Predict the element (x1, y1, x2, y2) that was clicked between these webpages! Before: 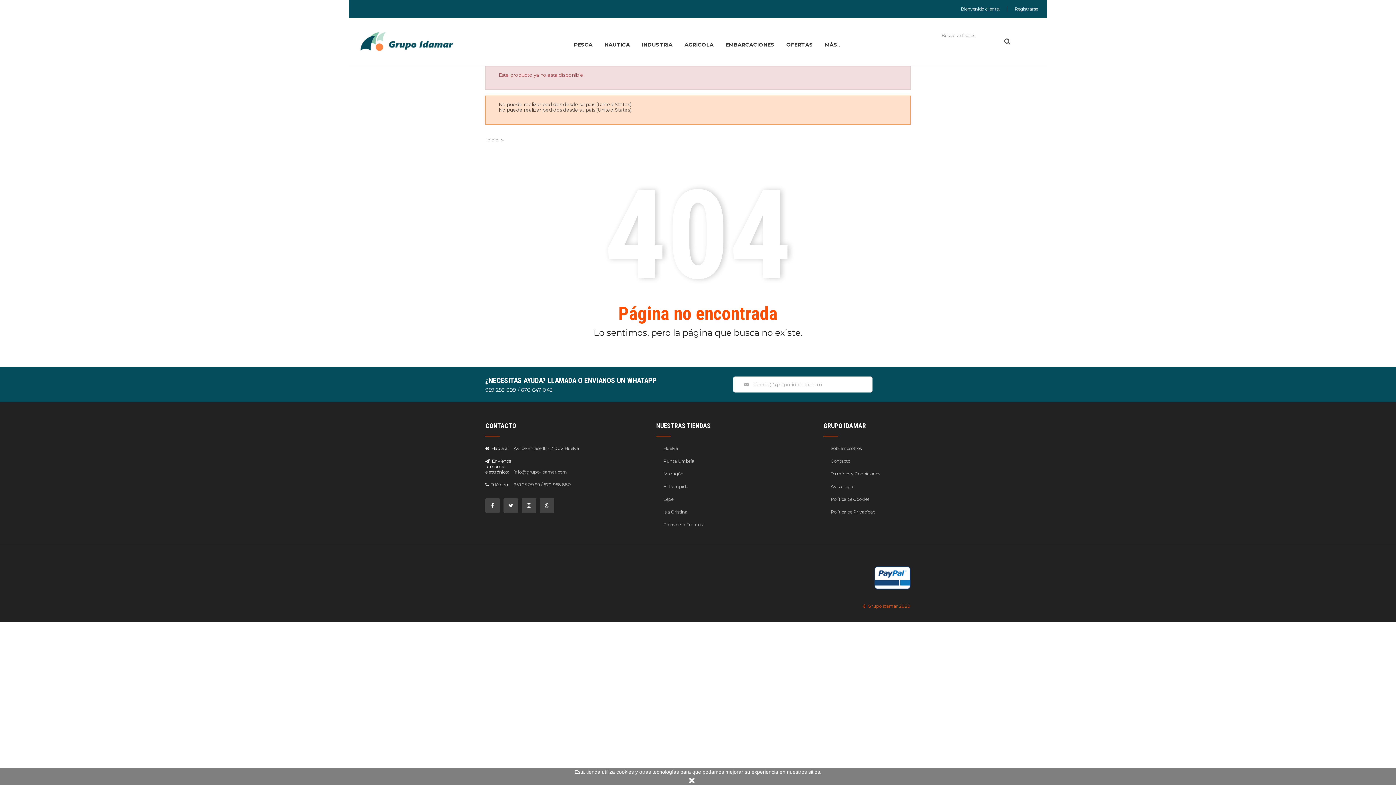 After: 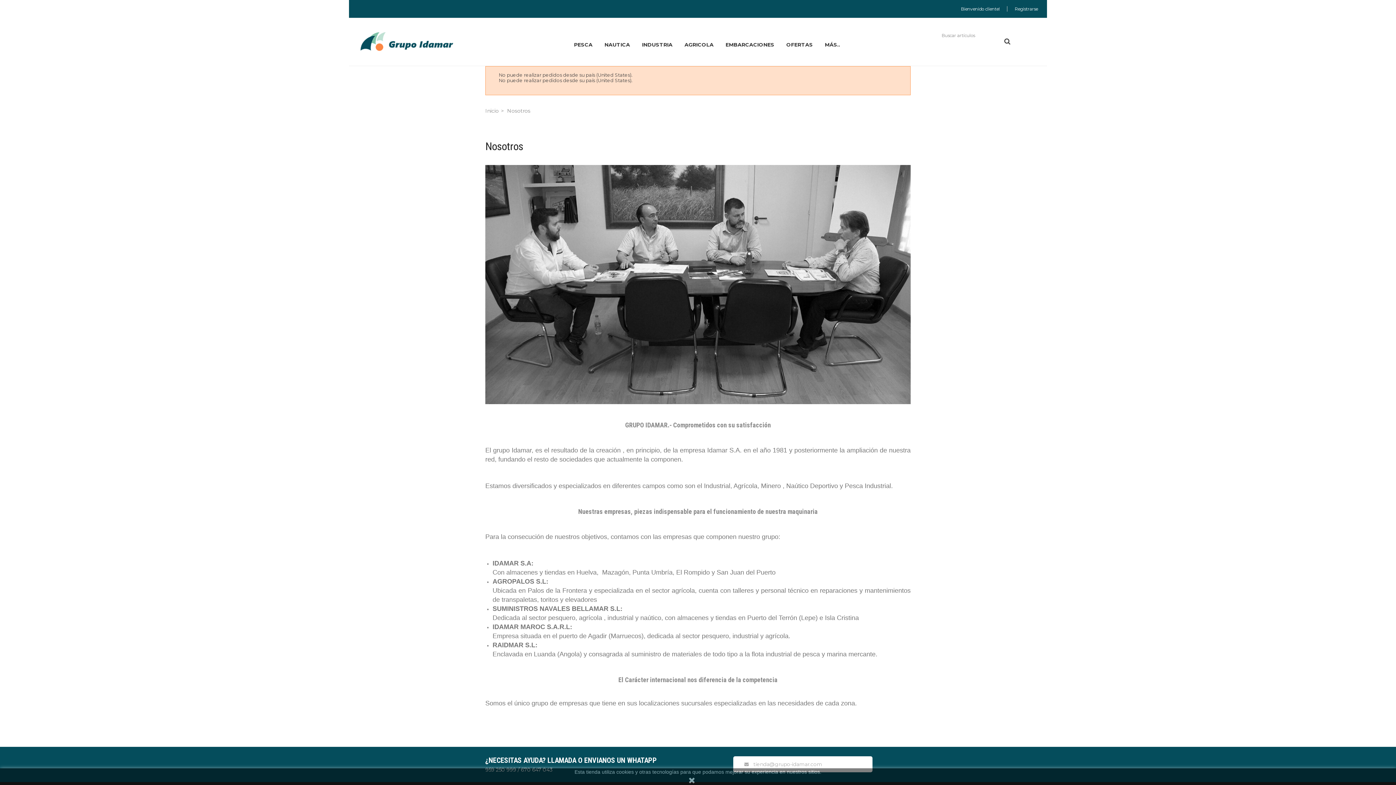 Action: label: Sobre nosotros bbox: (830, 445, 861, 451)